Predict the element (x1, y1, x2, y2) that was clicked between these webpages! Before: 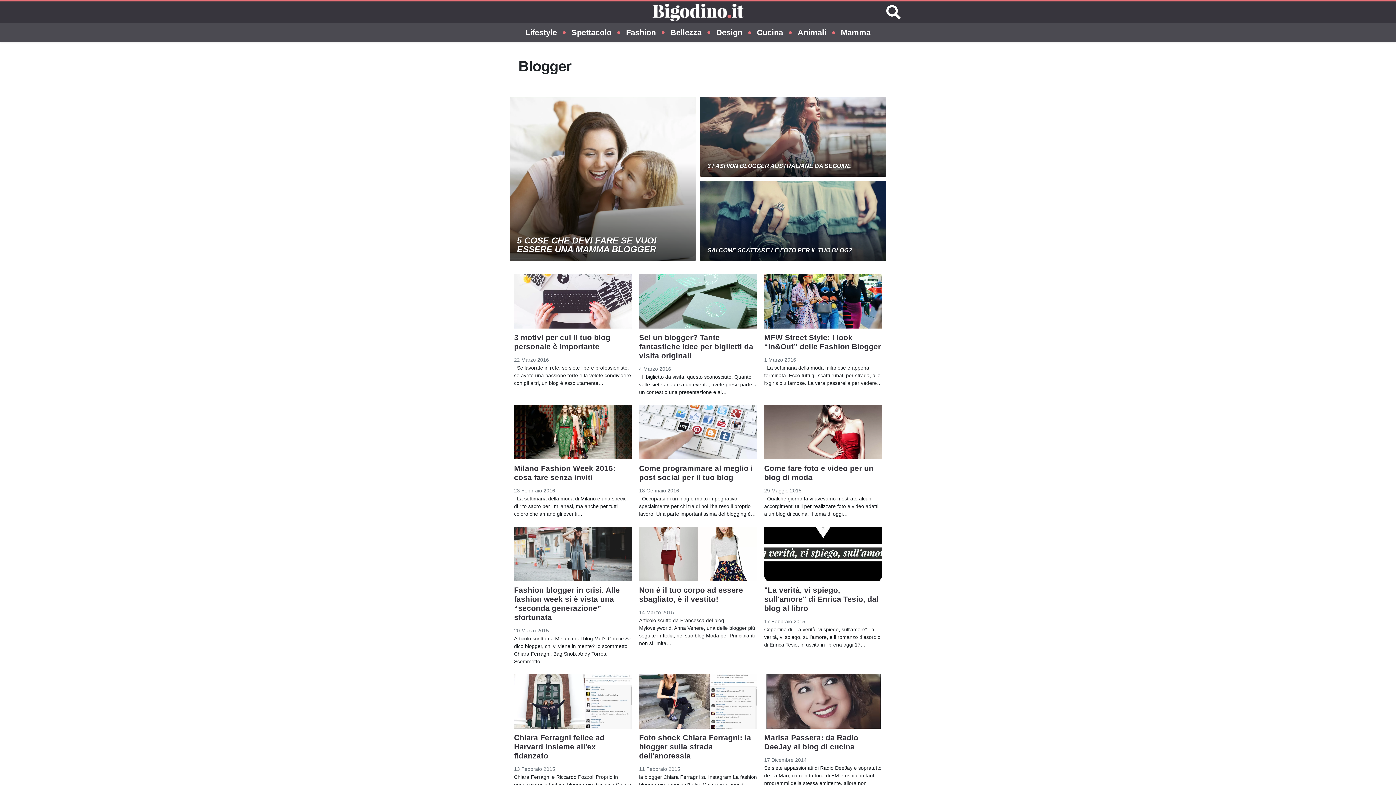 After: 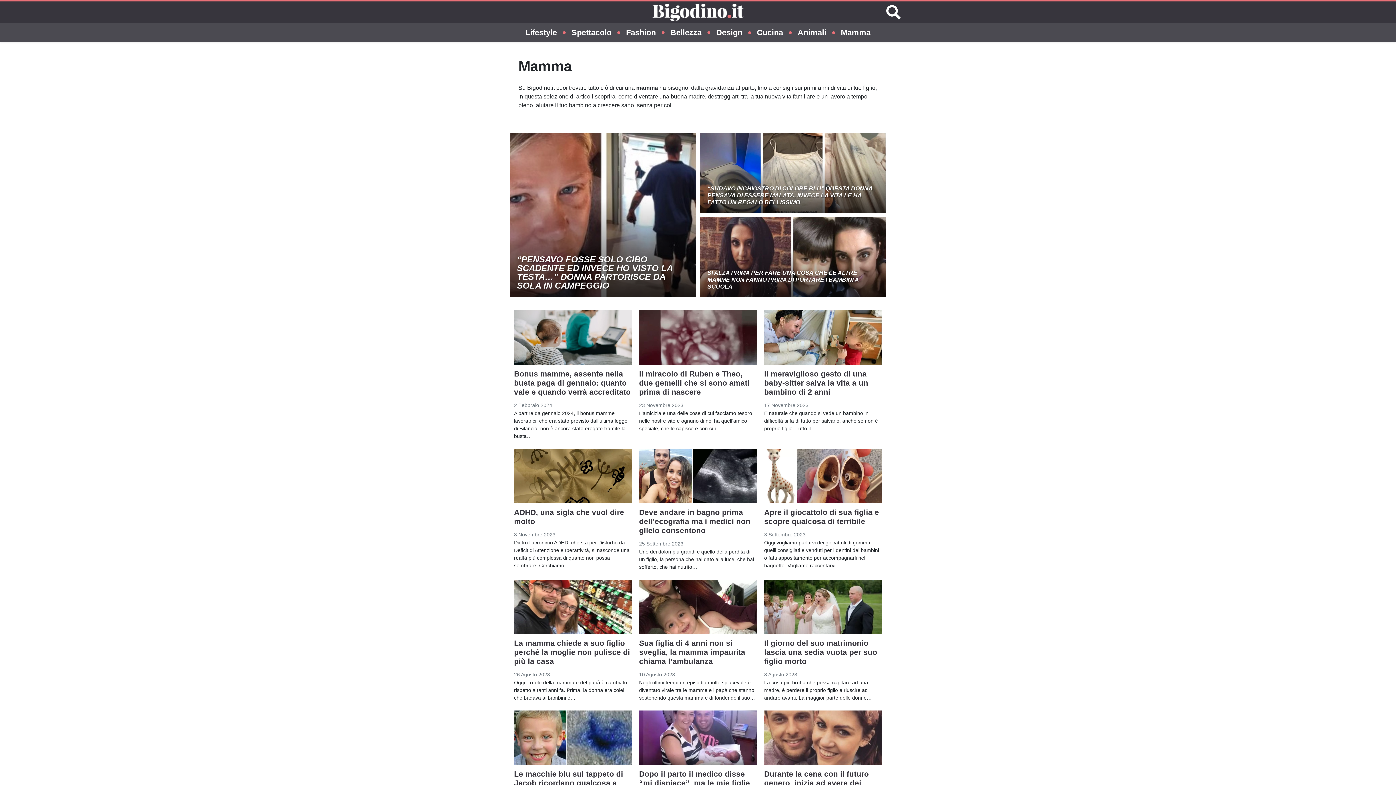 Action: label: Mamma bbox: (841, 23, 870, 42)